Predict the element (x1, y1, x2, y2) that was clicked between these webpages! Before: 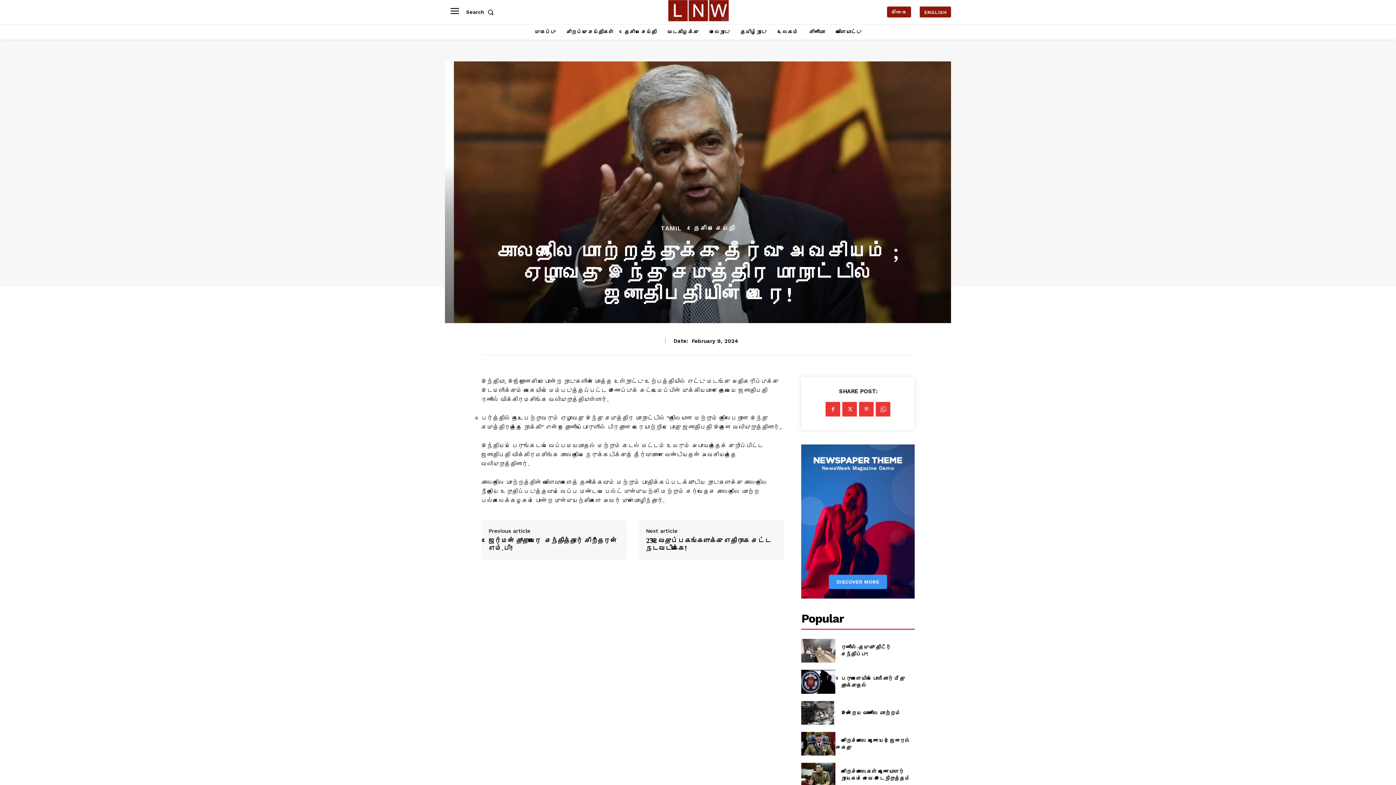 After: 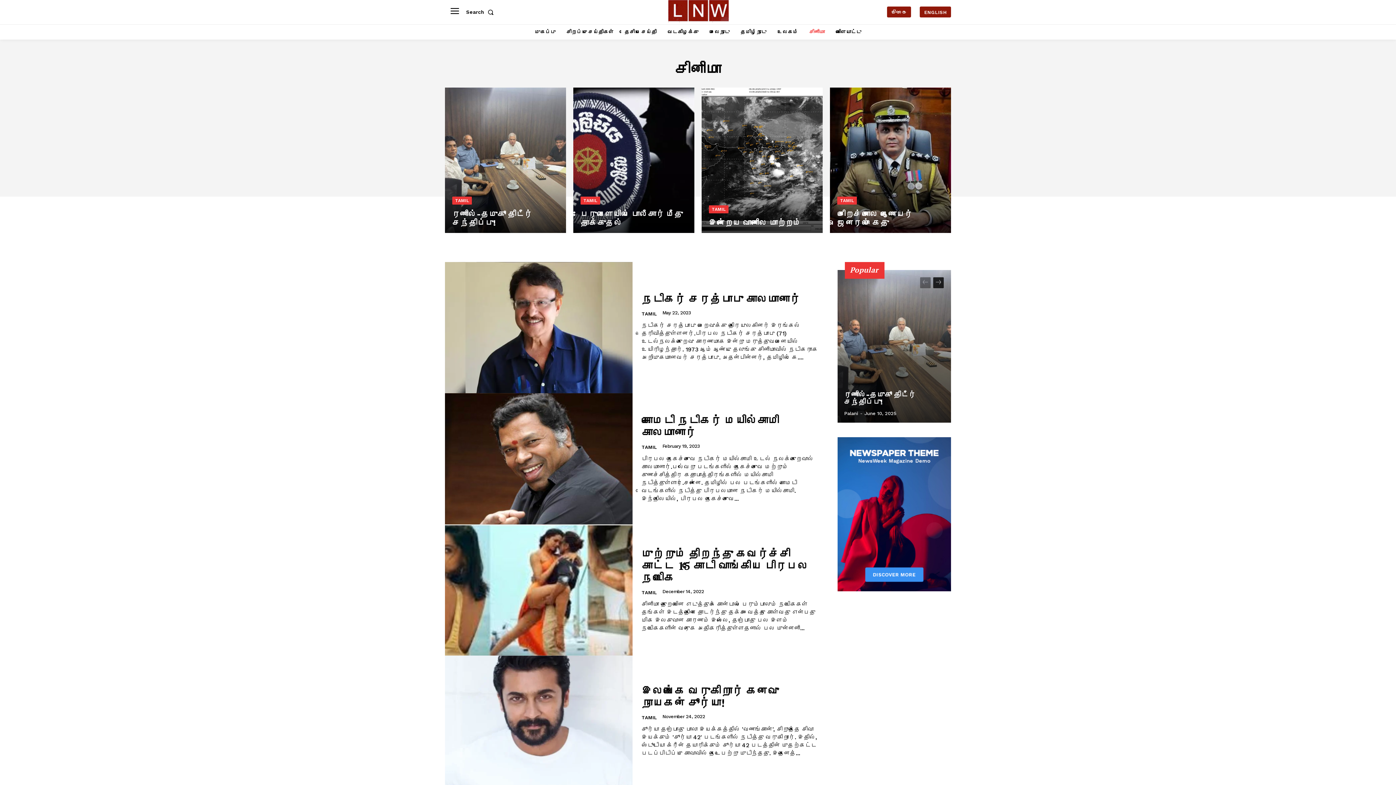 Action: bbox: (805, 24, 828, 39) label: சினிமா